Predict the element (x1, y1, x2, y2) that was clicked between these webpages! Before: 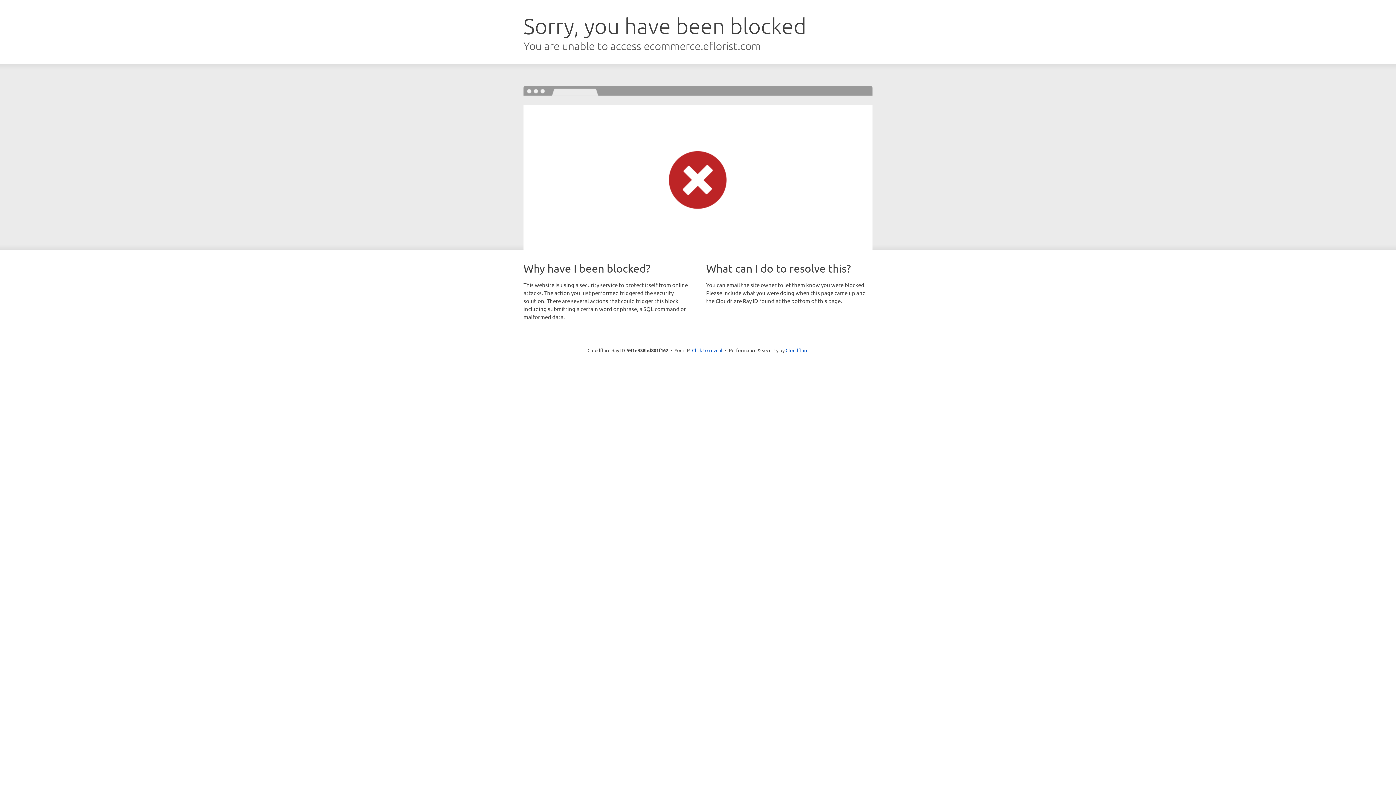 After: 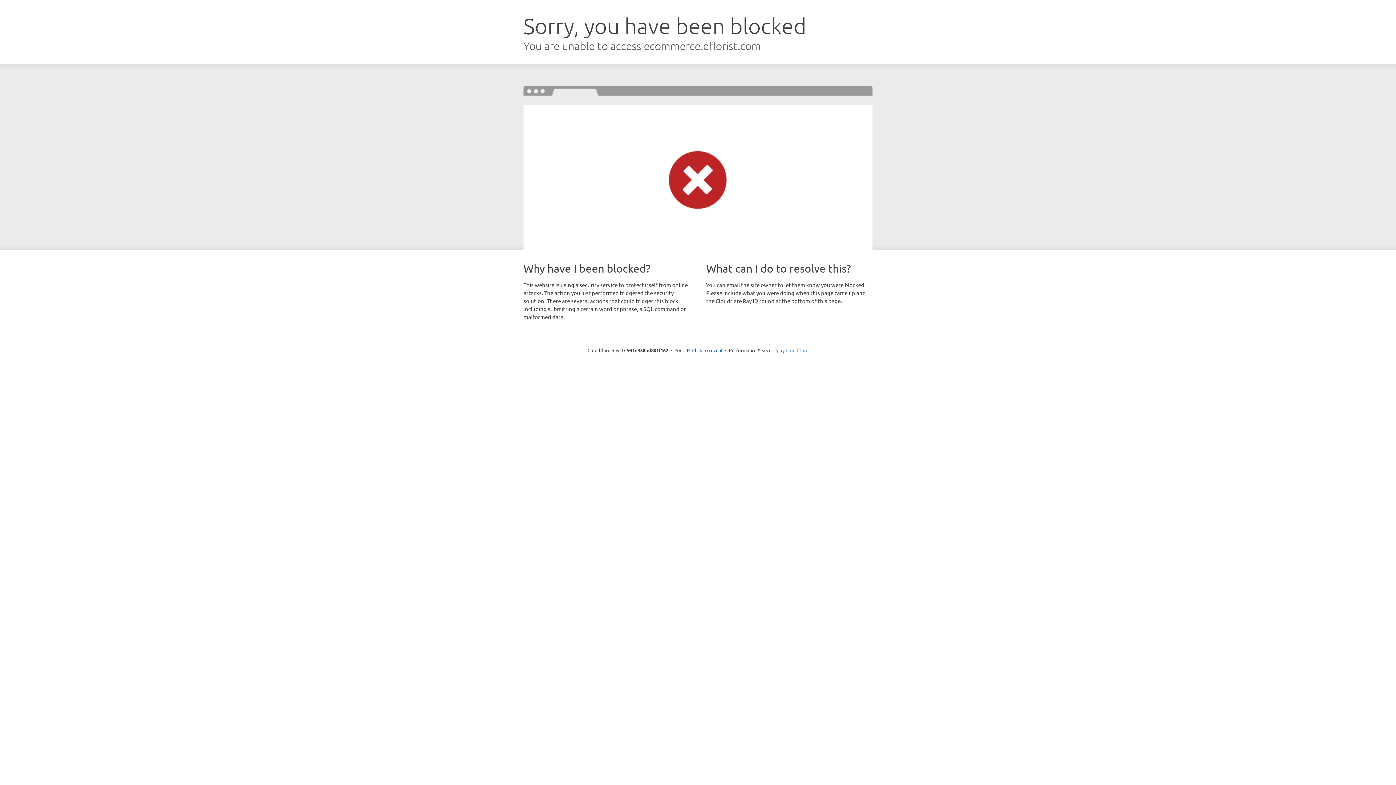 Action: bbox: (785, 347, 808, 353) label: Cloudflare